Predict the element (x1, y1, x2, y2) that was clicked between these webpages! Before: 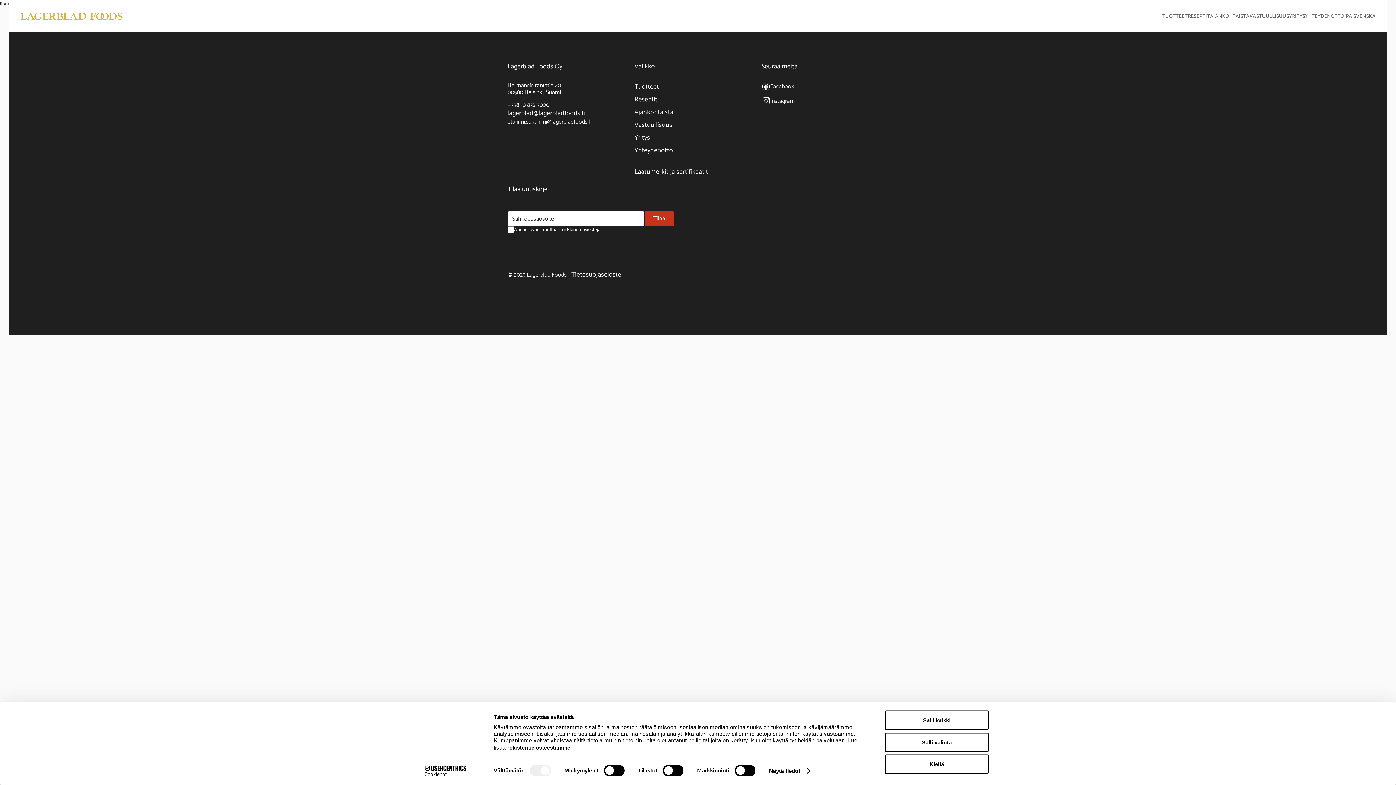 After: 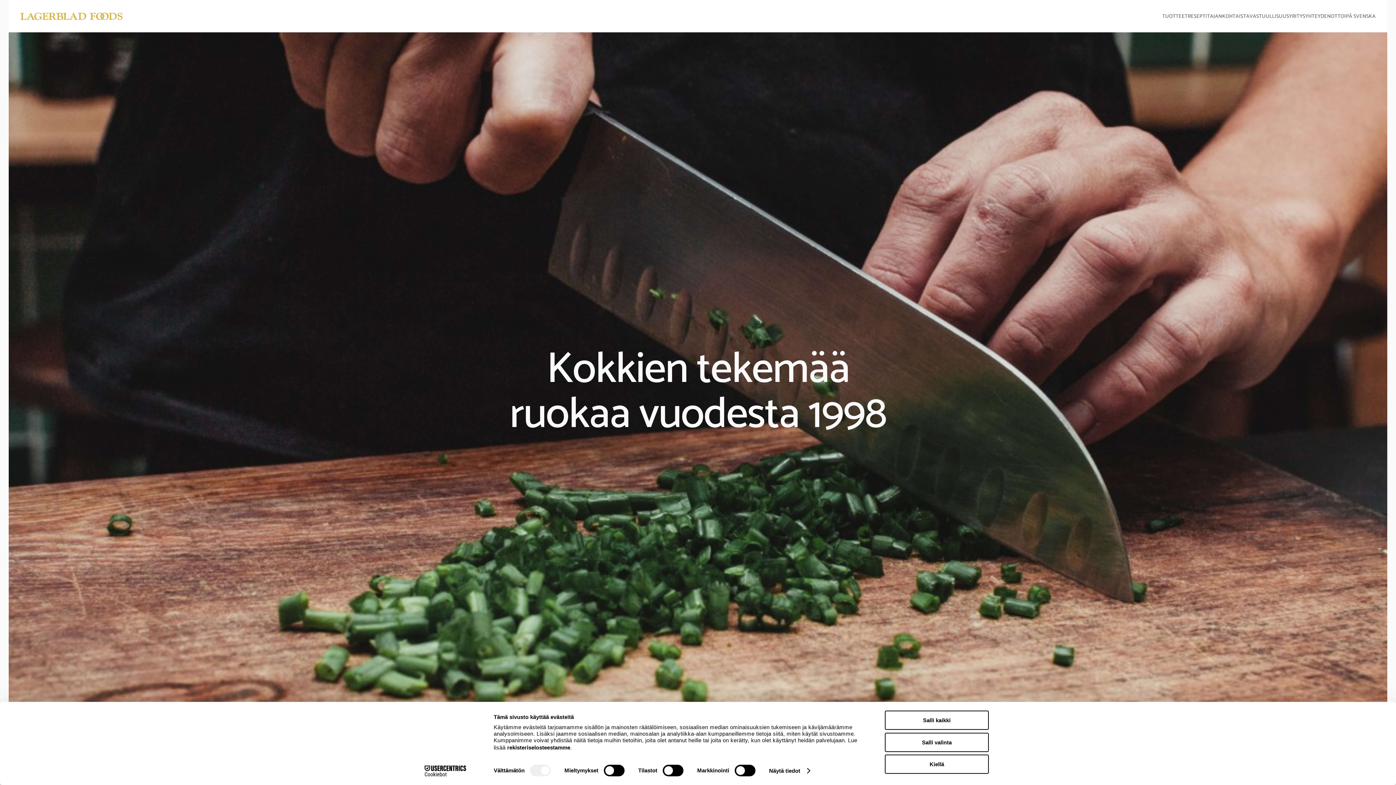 Action: bbox: (20, 11, 122, 20)